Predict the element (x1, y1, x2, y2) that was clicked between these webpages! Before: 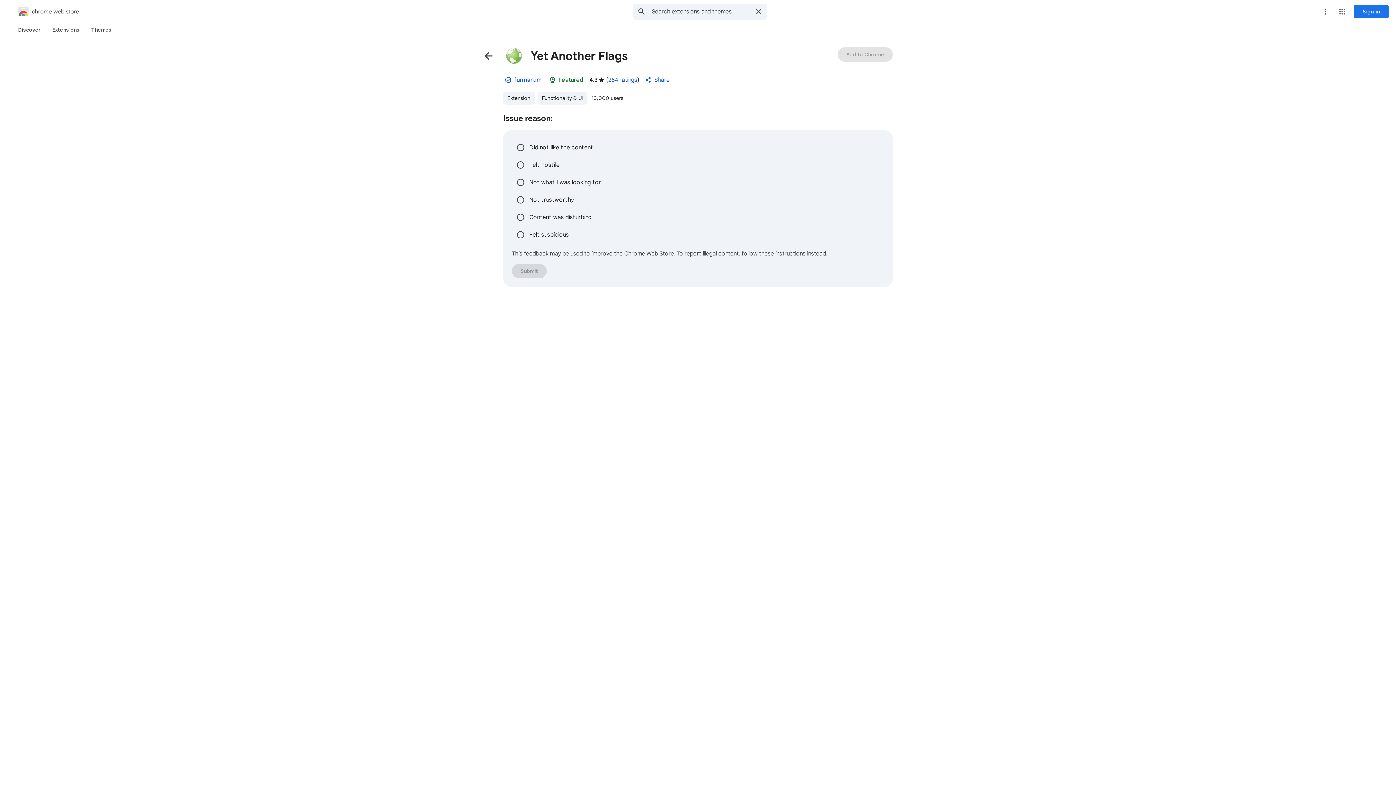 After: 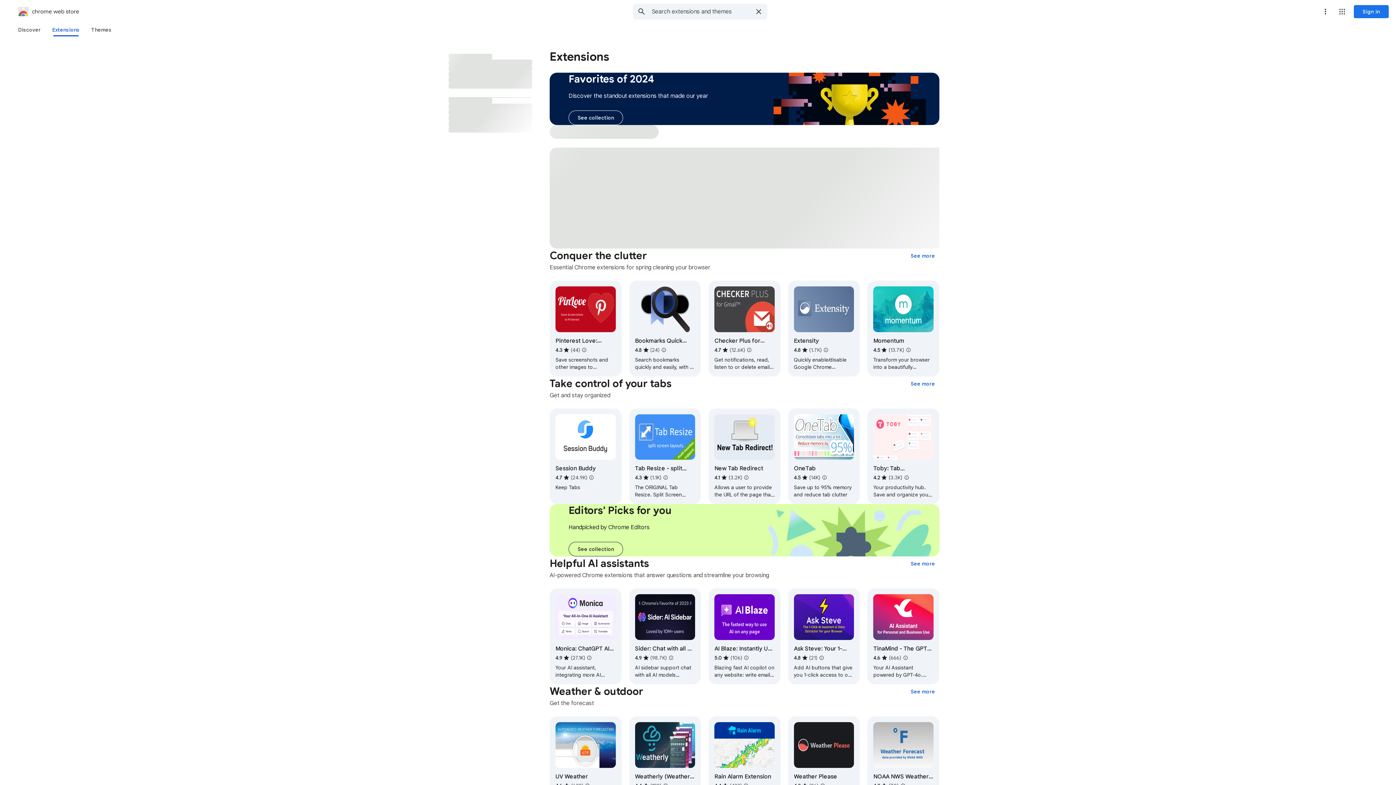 Action: bbox: (503, 91, 534, 104) label: Extension